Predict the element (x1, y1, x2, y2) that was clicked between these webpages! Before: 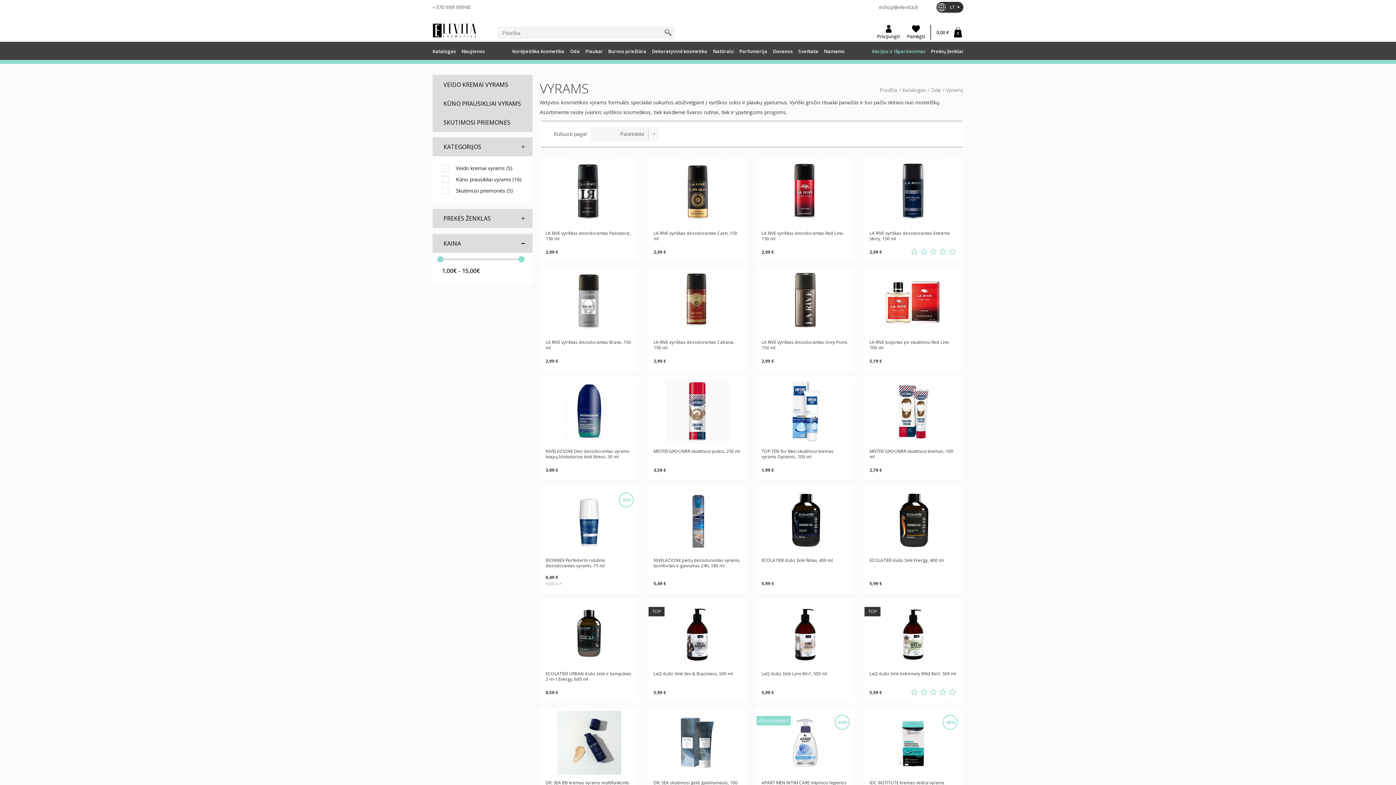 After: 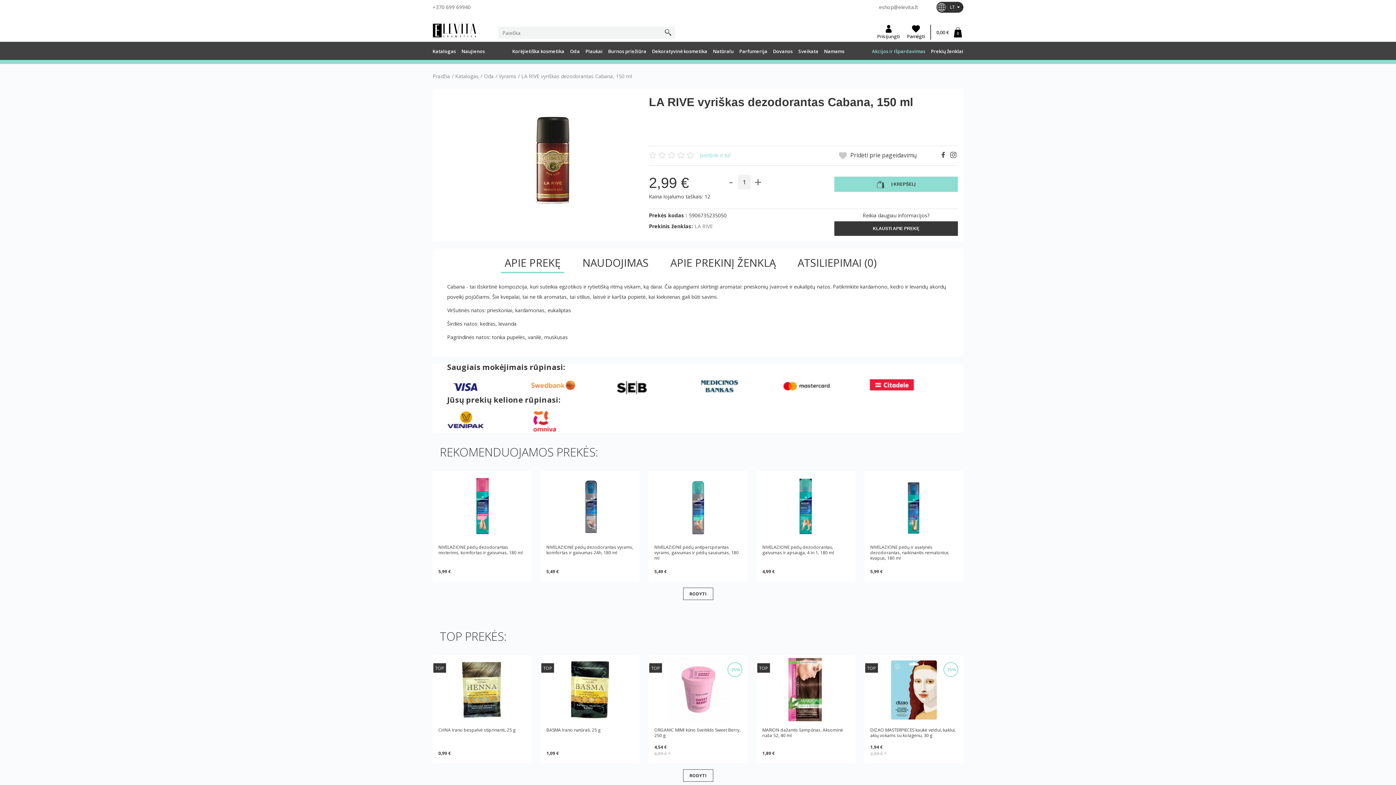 Action: label: LA RIVE vyriškas dezodorantas Cabana, 150 ml bbox: (648, 339, 746, 350)